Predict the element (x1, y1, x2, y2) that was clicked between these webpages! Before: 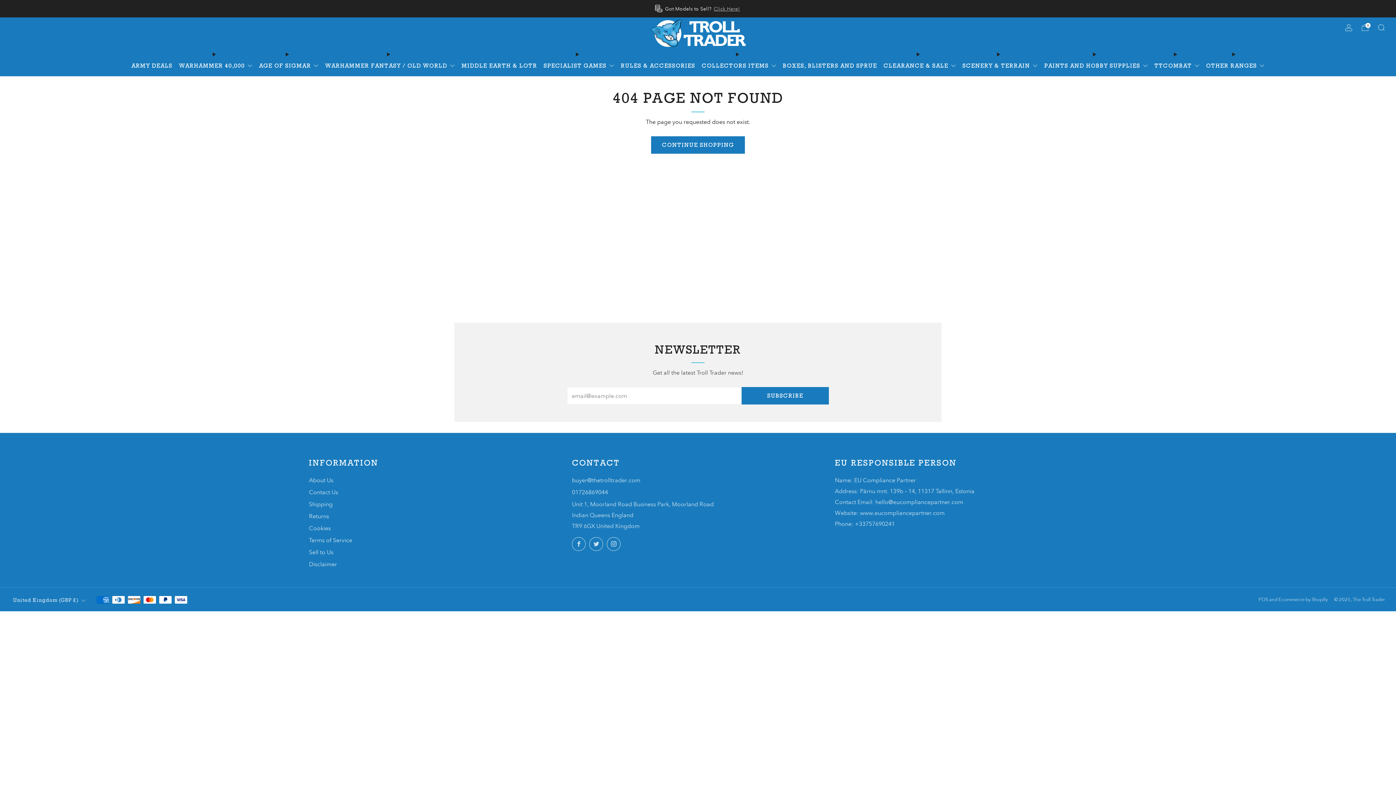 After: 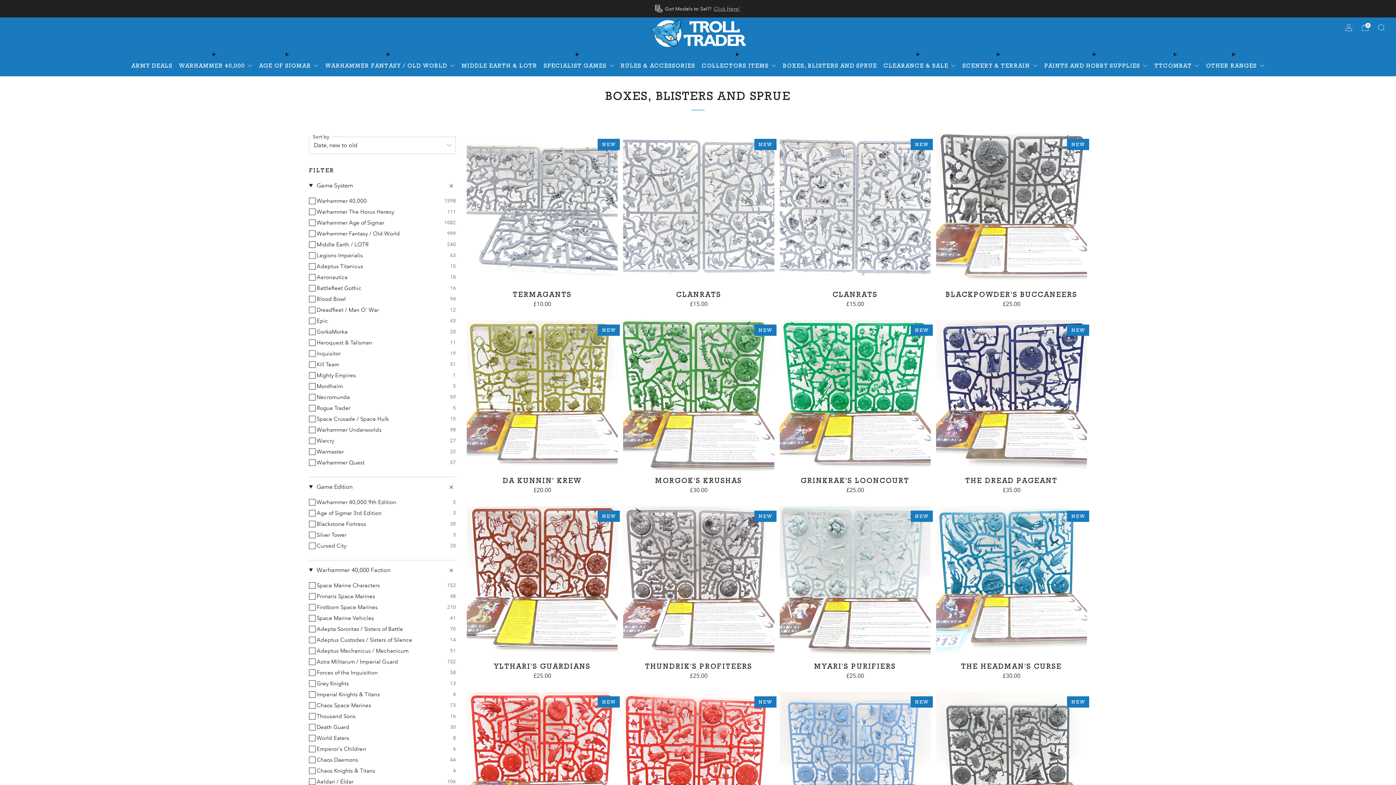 Action: bbox: (783, 60, 877, 71) label: BOXES, BLISTERS AND SPRUE